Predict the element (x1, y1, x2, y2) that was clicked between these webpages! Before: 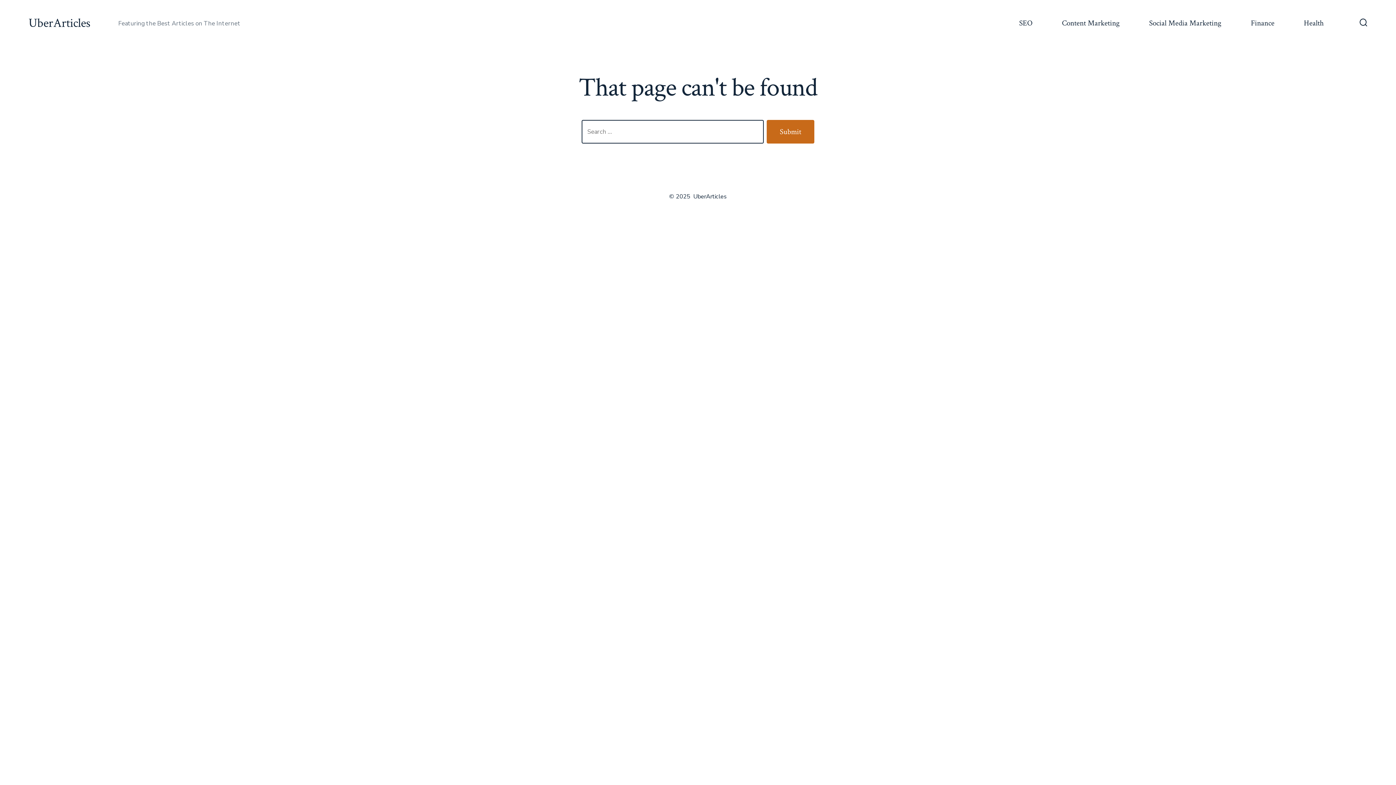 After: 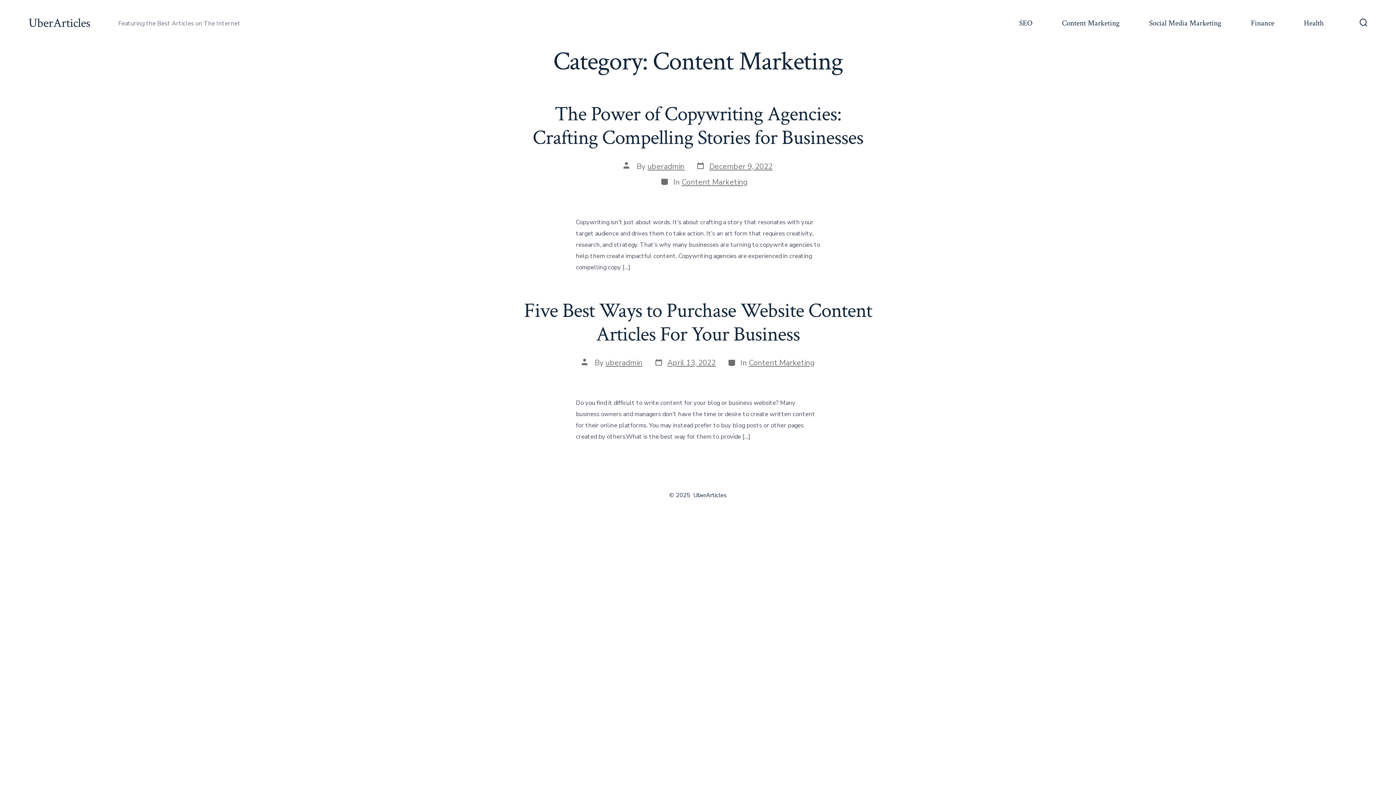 Action: label: Content Marketing bbox: (1062, 16, 1120, 30)